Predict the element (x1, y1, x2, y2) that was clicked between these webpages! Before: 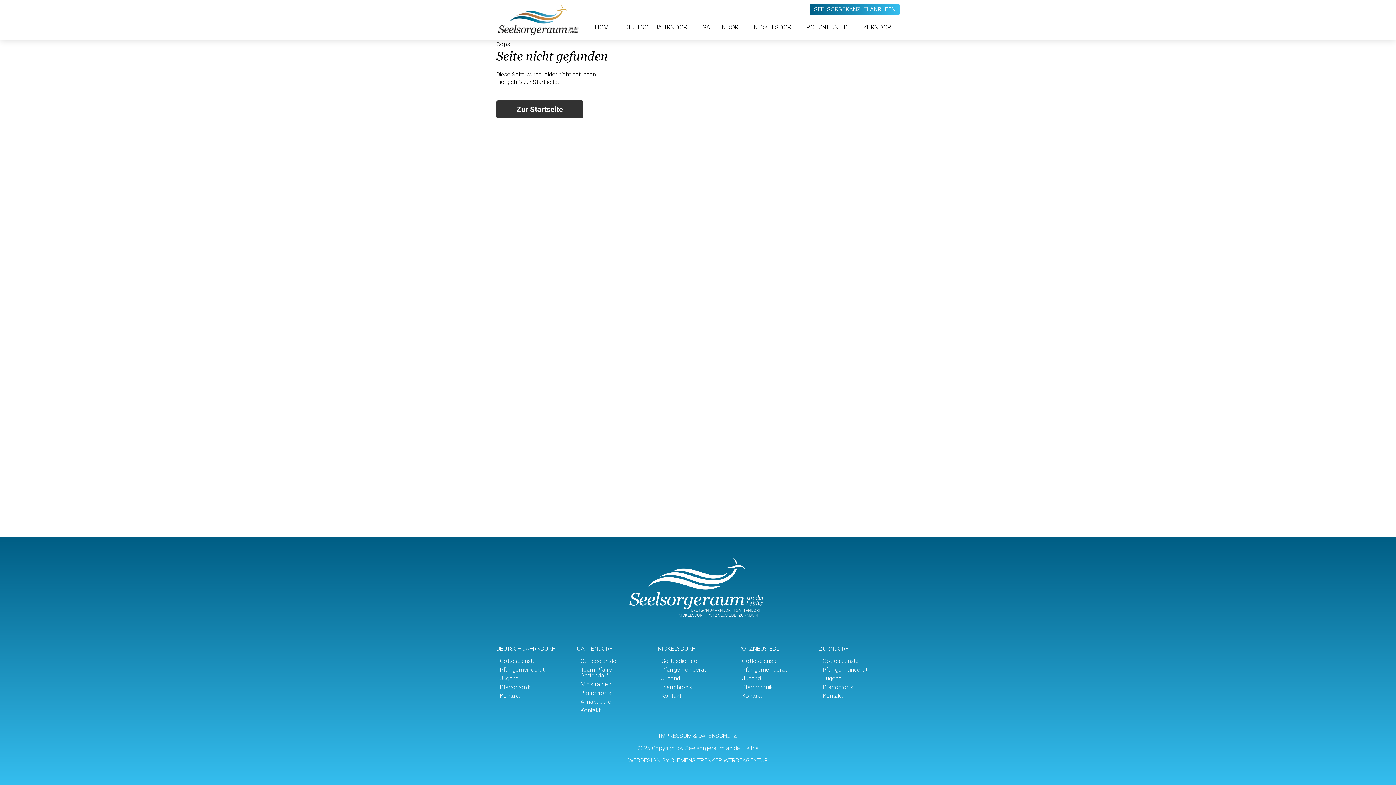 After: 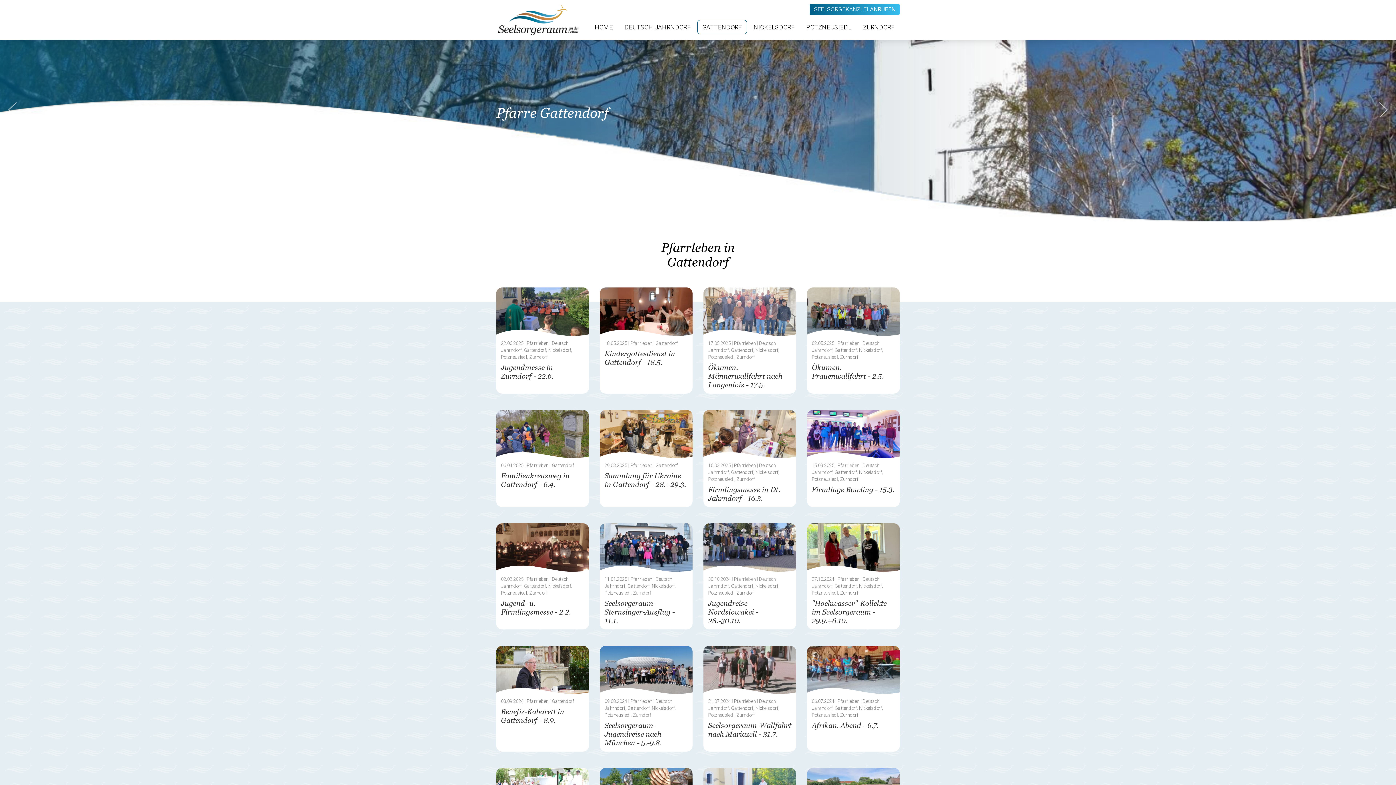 Action: label: GATTENDORF bbox: (697, 20, 747, 34)